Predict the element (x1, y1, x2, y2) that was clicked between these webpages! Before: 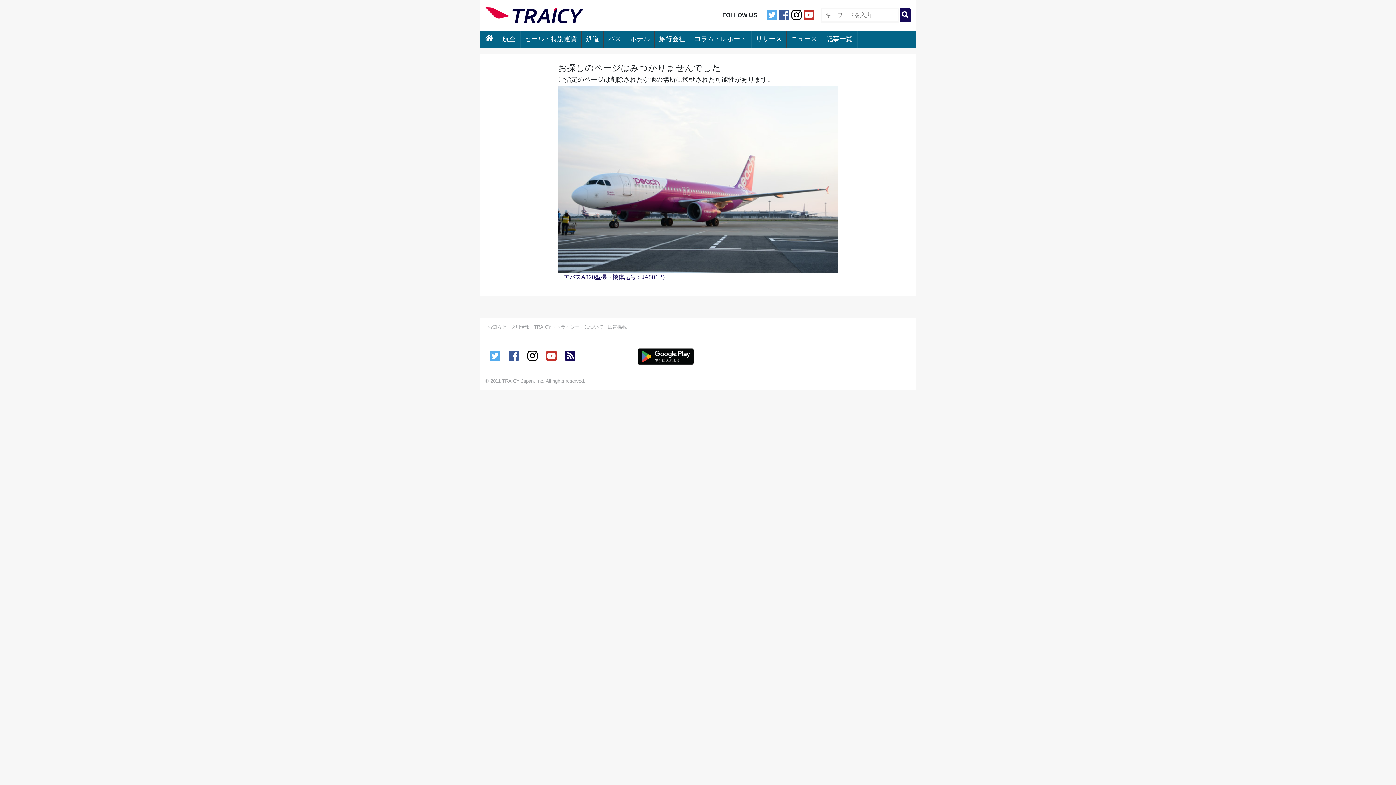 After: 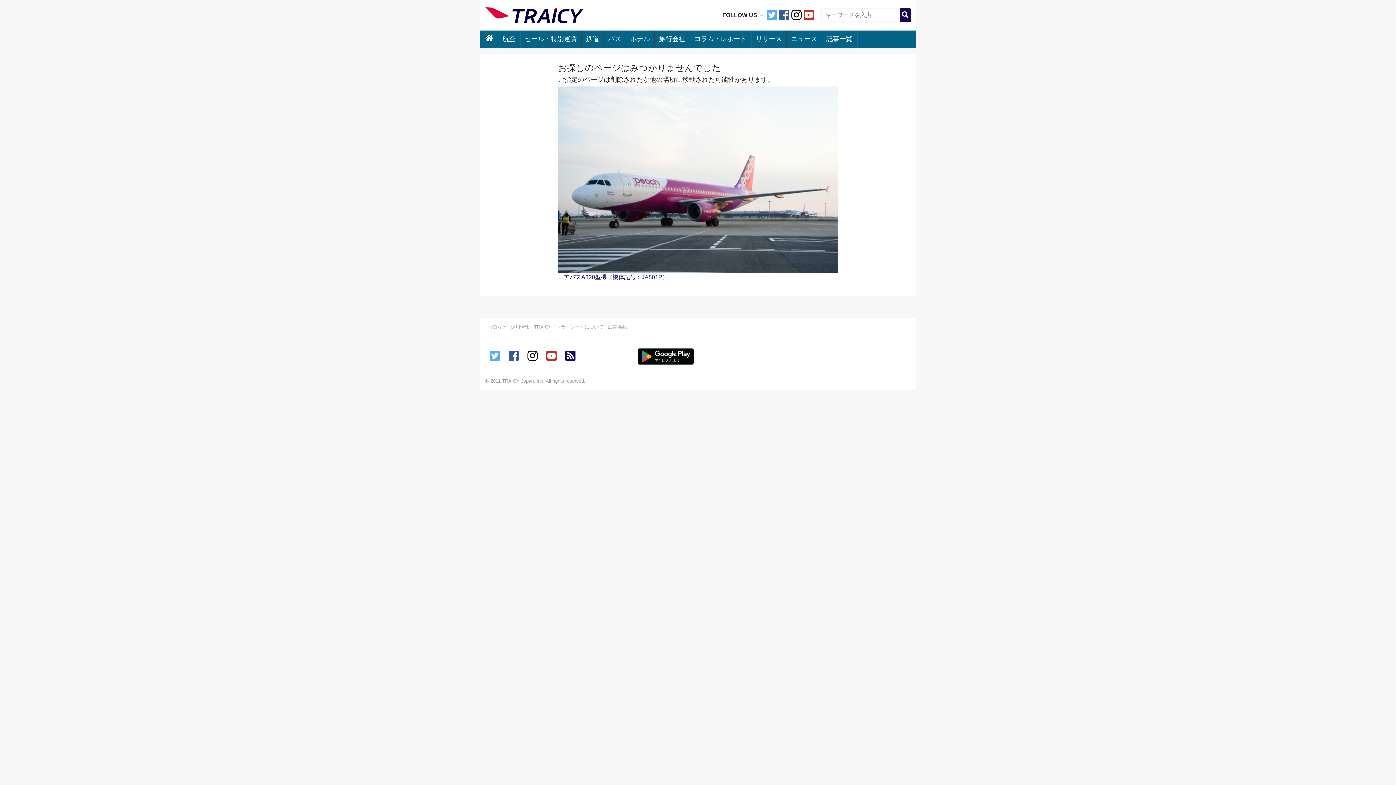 Action: bbox: (791, 8, 801, 21)